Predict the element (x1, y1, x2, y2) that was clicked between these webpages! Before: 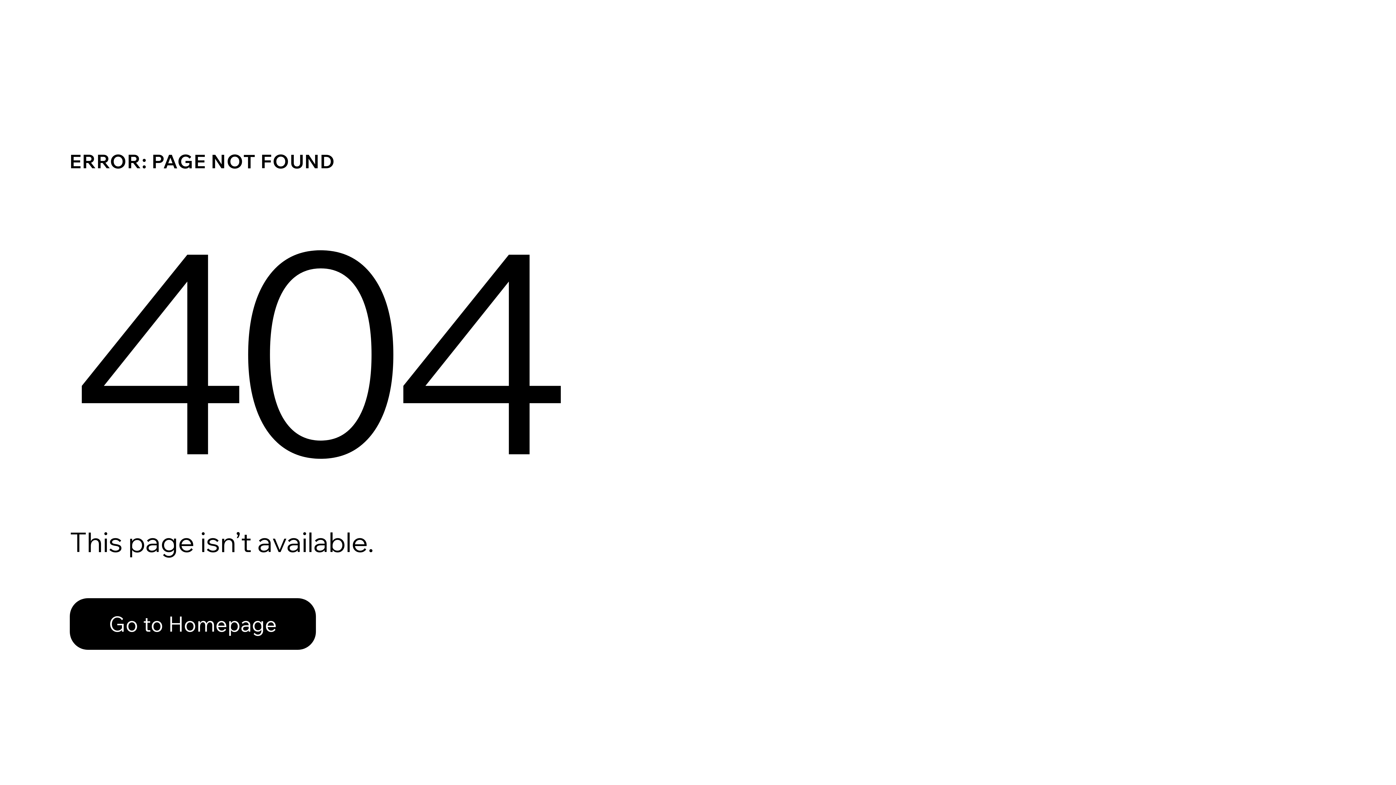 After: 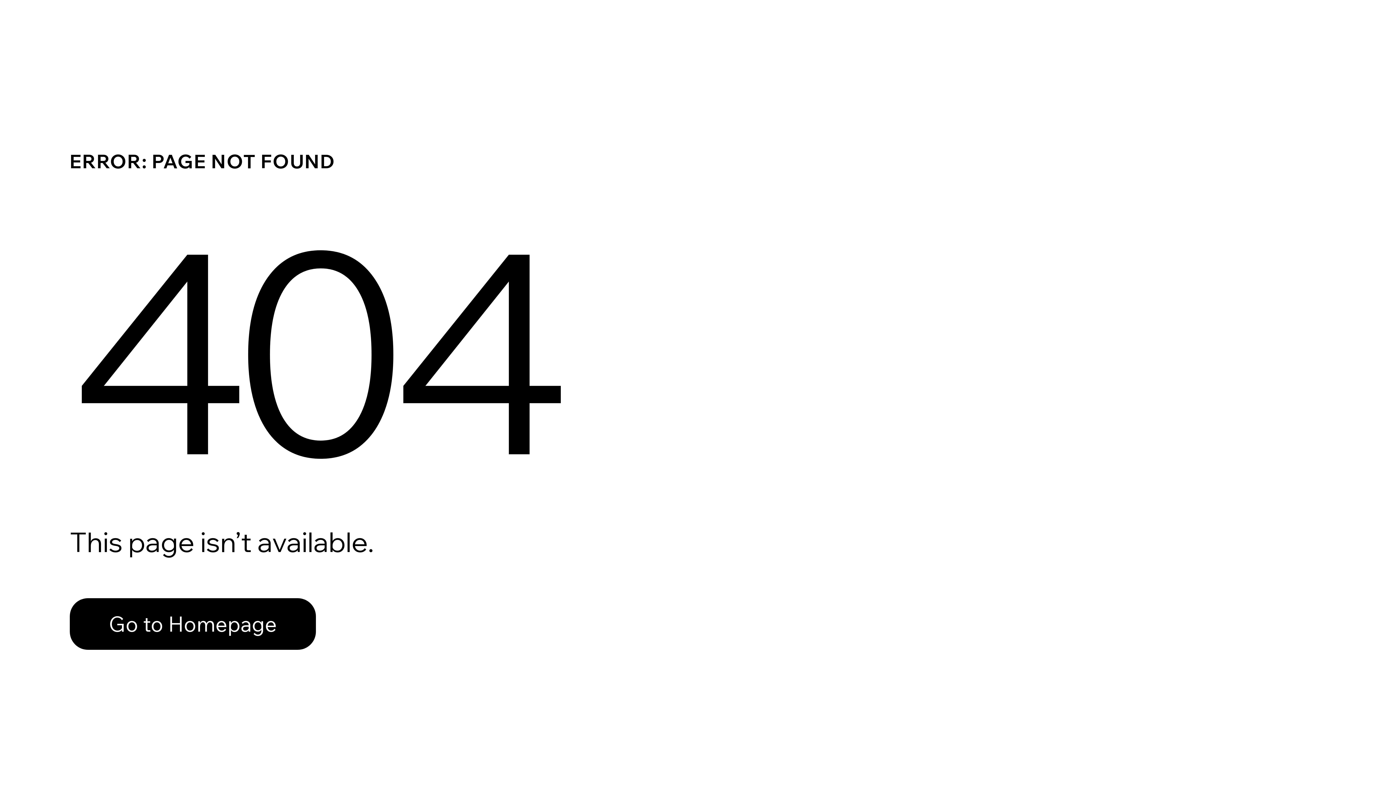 Action: bbox: (69, 582, 768, 659) label: Go to Homepage